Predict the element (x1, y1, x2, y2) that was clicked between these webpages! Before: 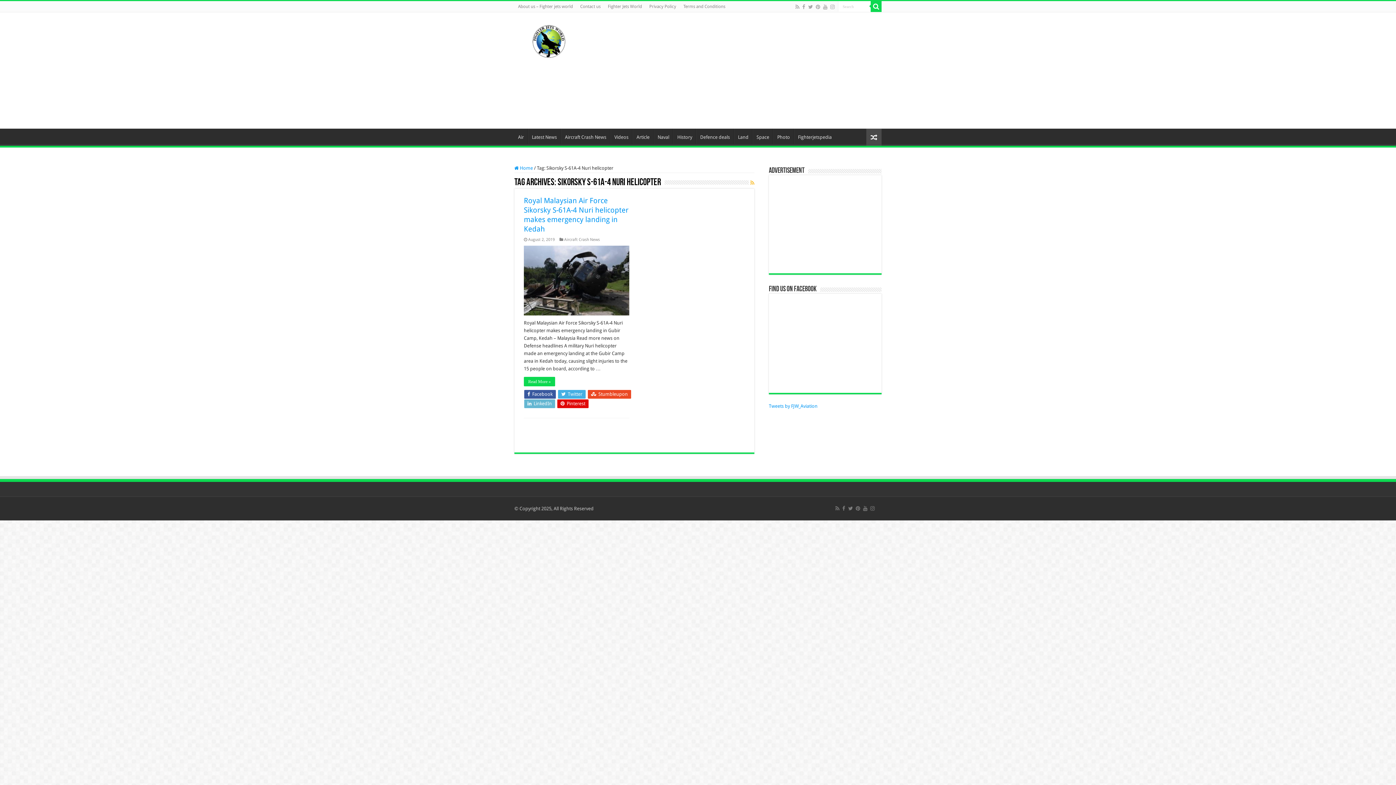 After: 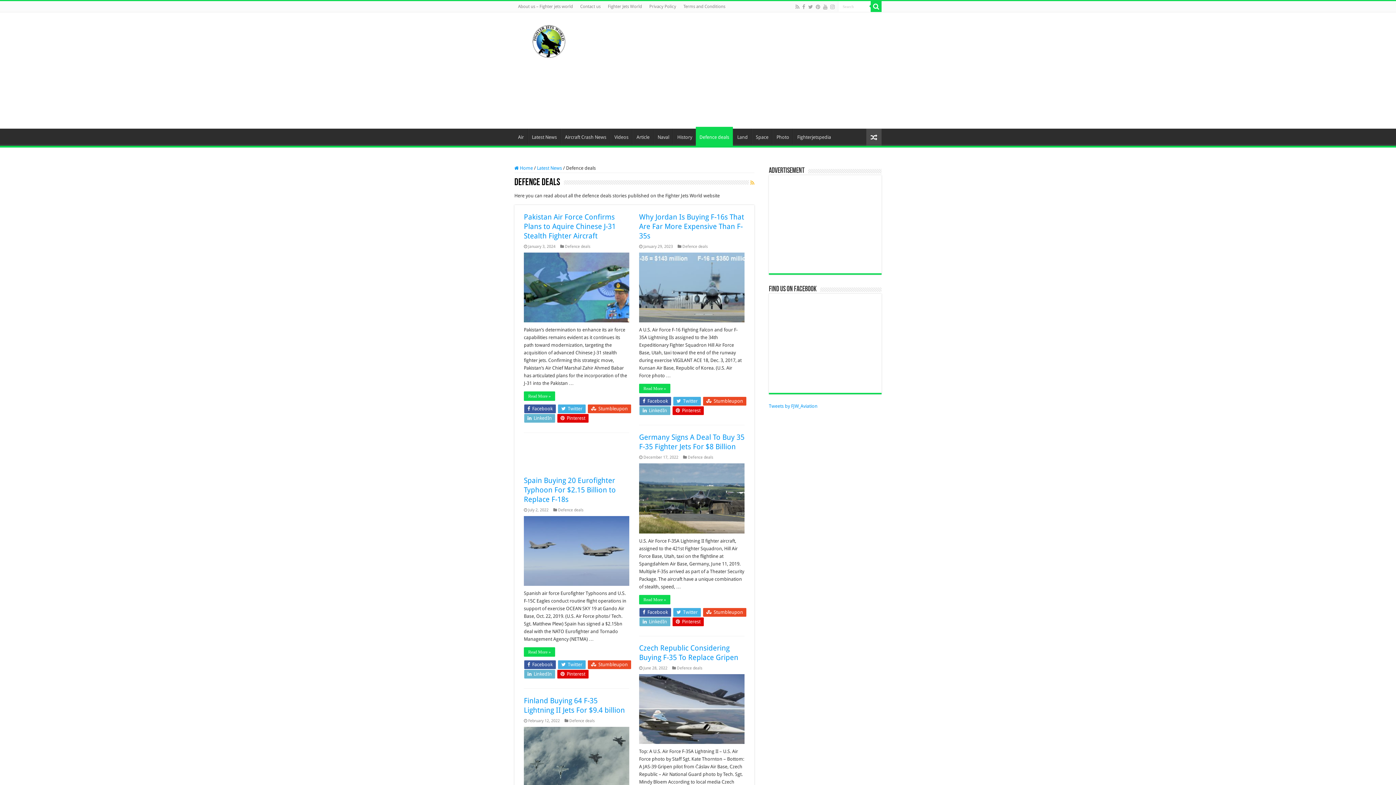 Action: label: Defence deals bbox: (696, 70, 733, 85)